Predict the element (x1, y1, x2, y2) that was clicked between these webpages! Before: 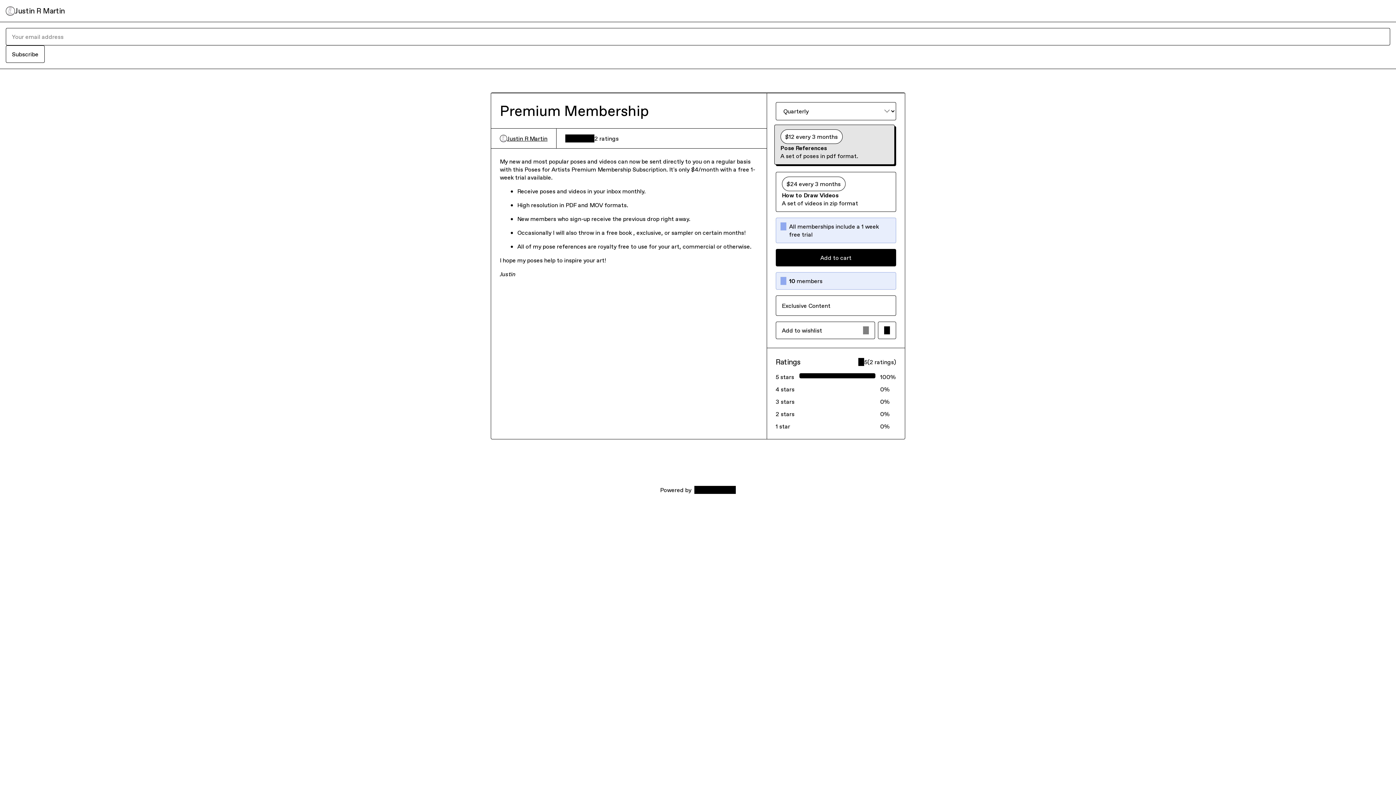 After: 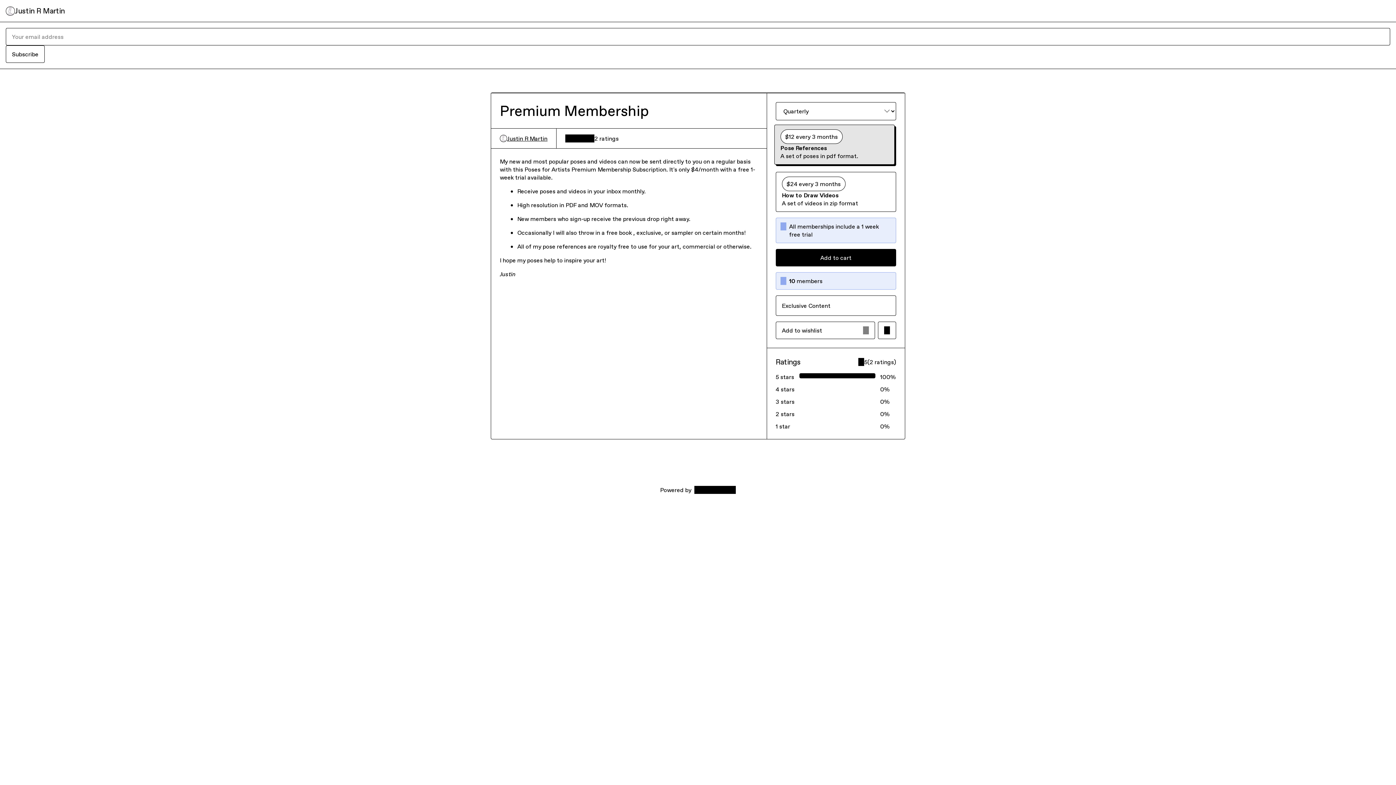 Action: bbox: (774, 124, 894, 164) label: Pose References 